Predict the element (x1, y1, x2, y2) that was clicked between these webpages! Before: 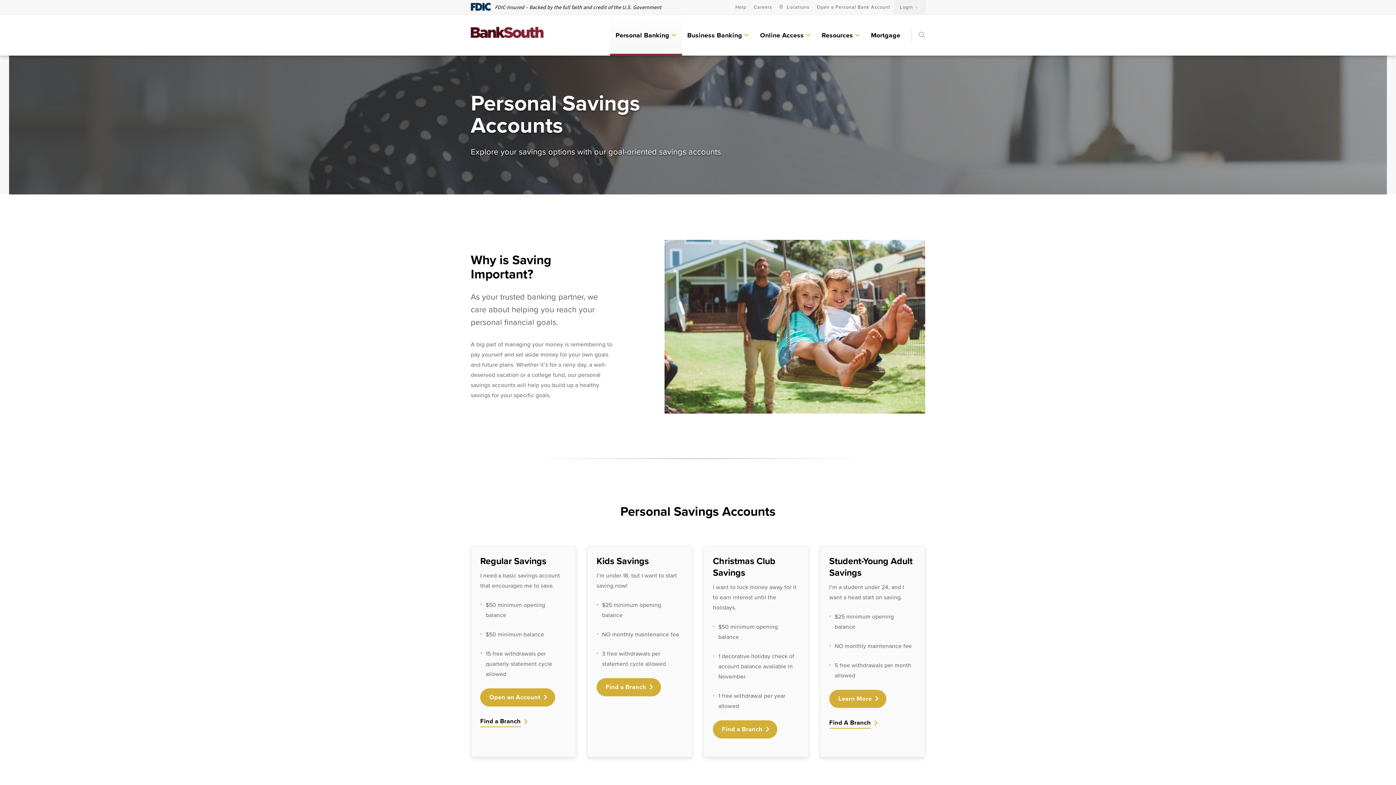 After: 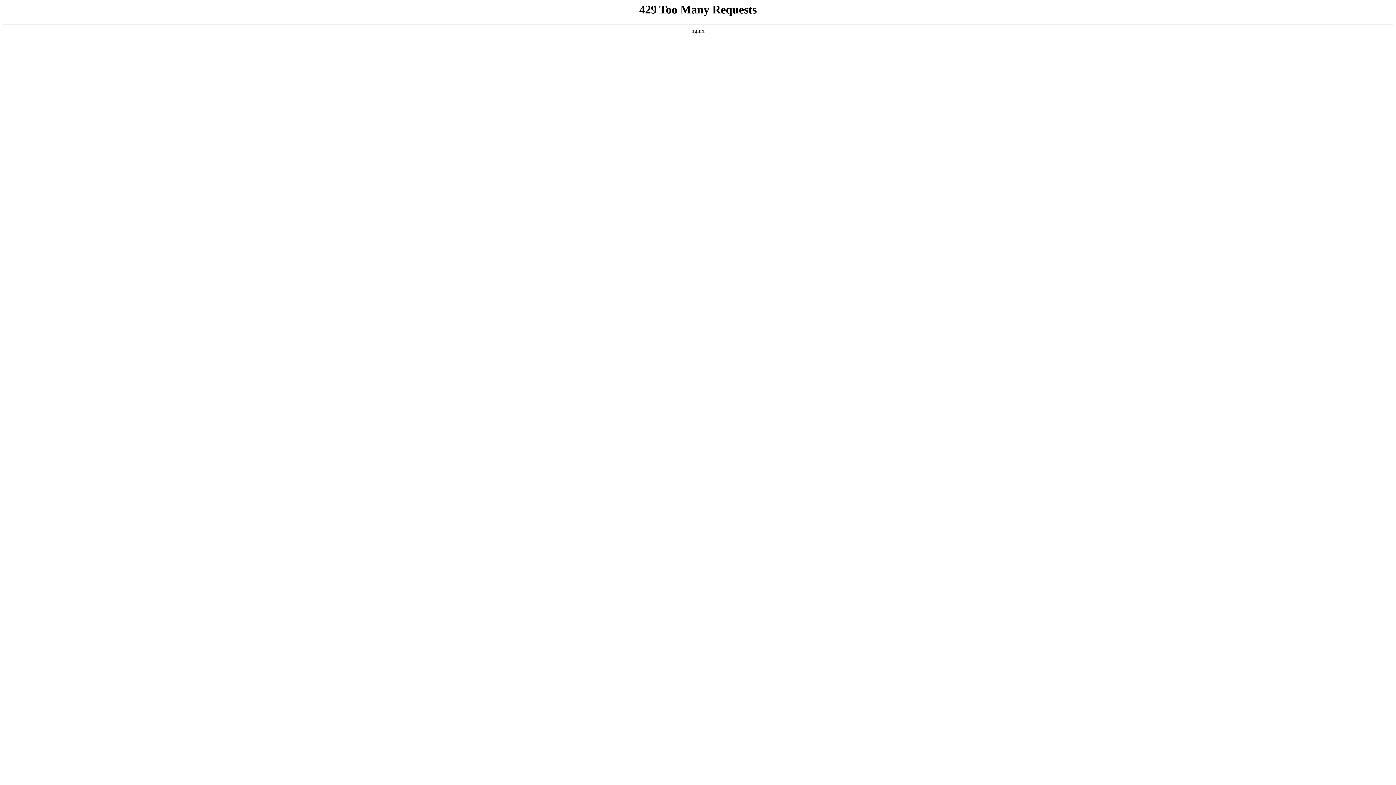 Action: label: Learn More bbox: (829, 690, 886, 708)